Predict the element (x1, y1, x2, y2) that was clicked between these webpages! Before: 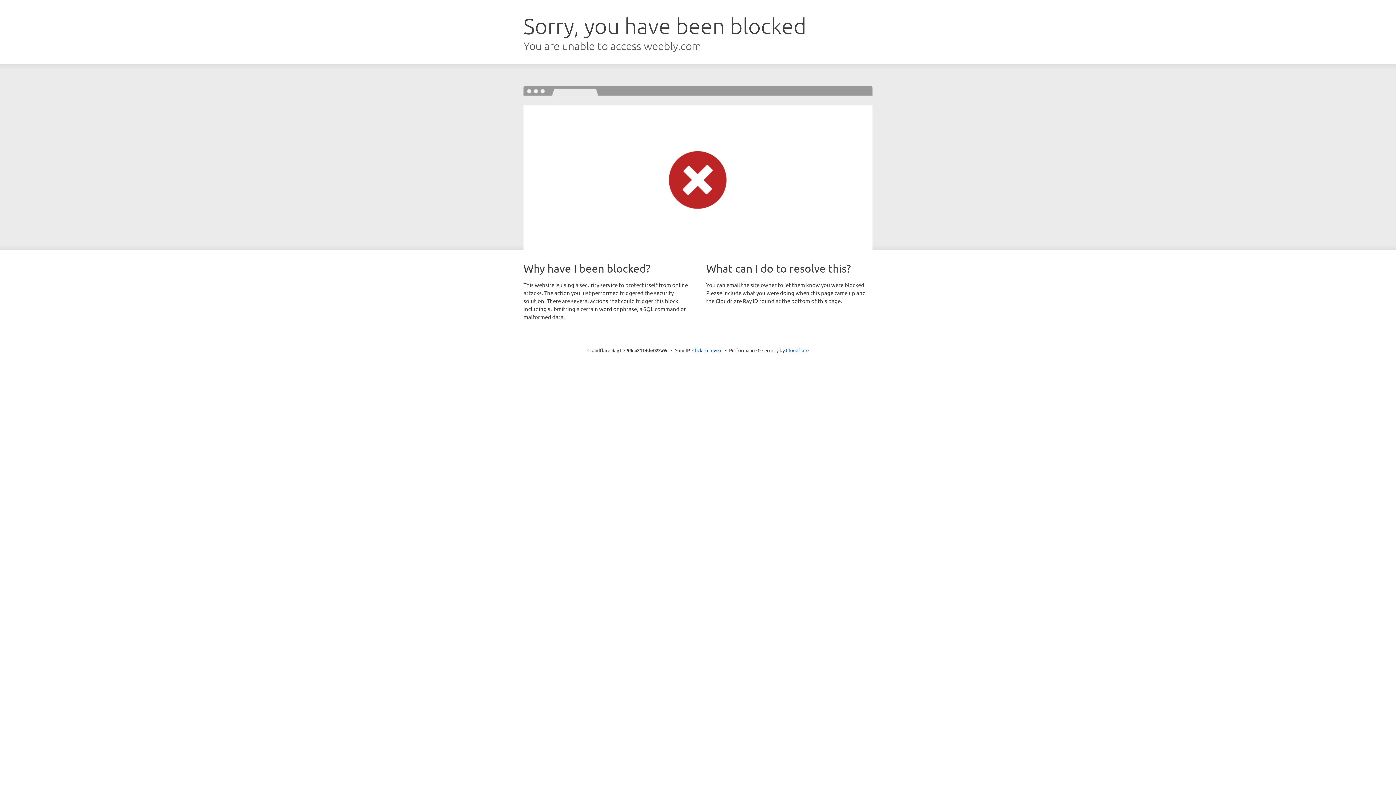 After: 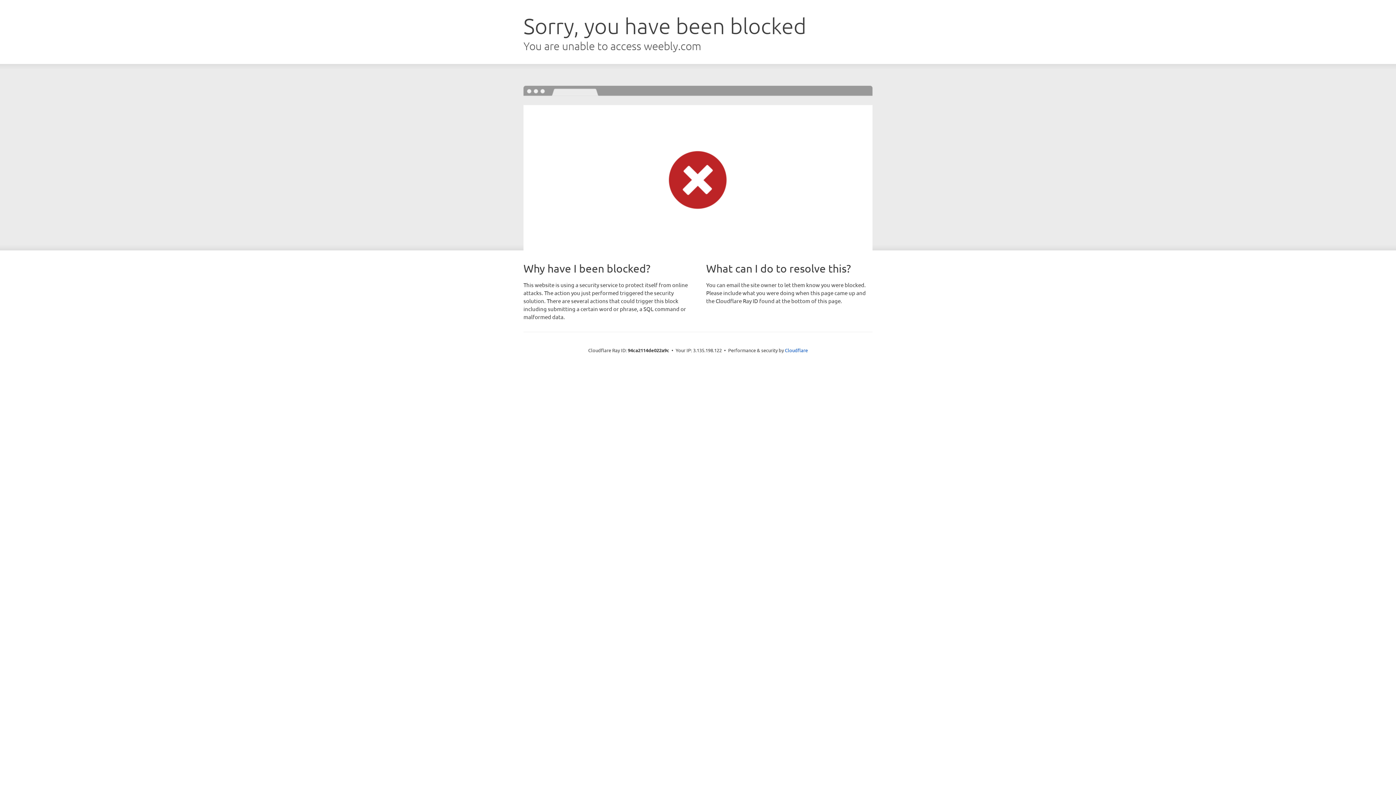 Action: label: Click to reveal bbox: (692, 346, 722, 353)